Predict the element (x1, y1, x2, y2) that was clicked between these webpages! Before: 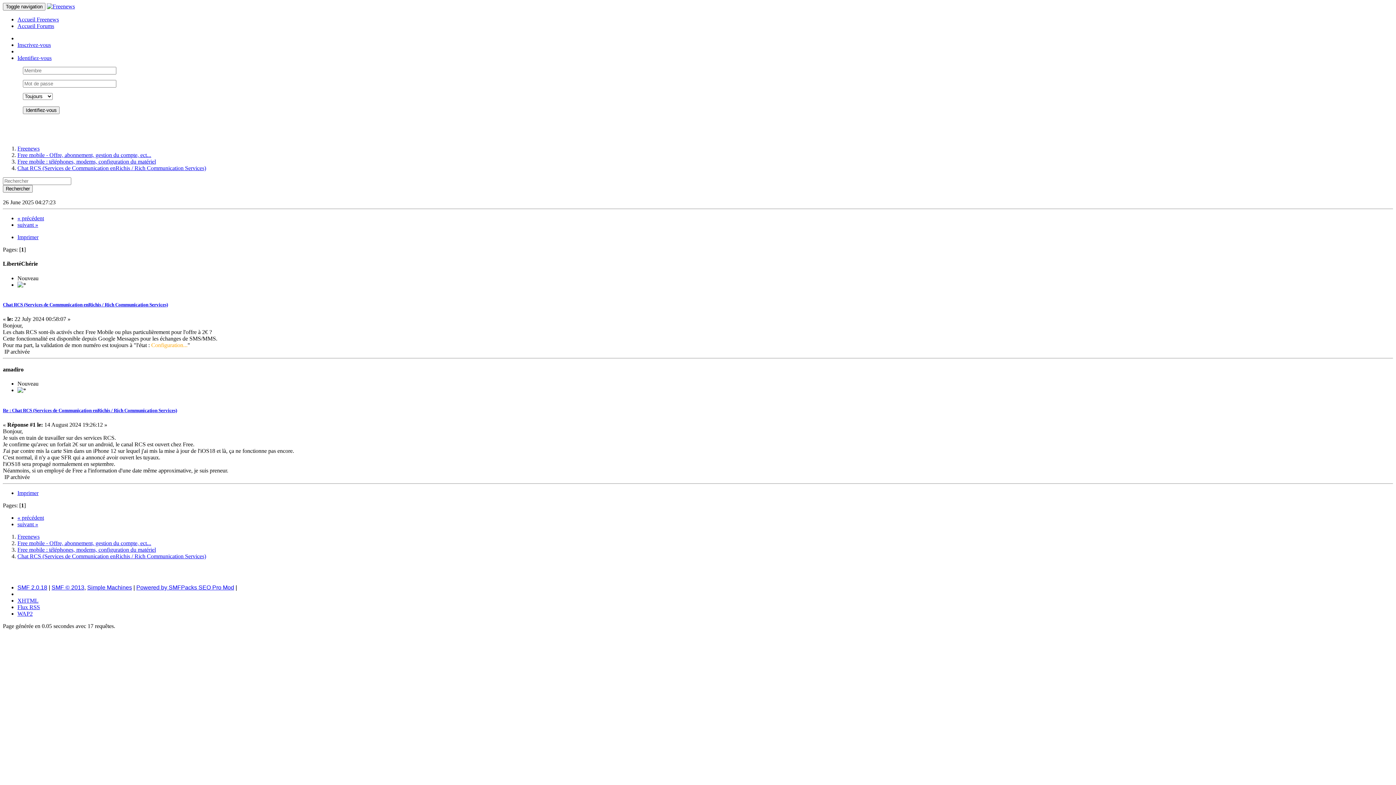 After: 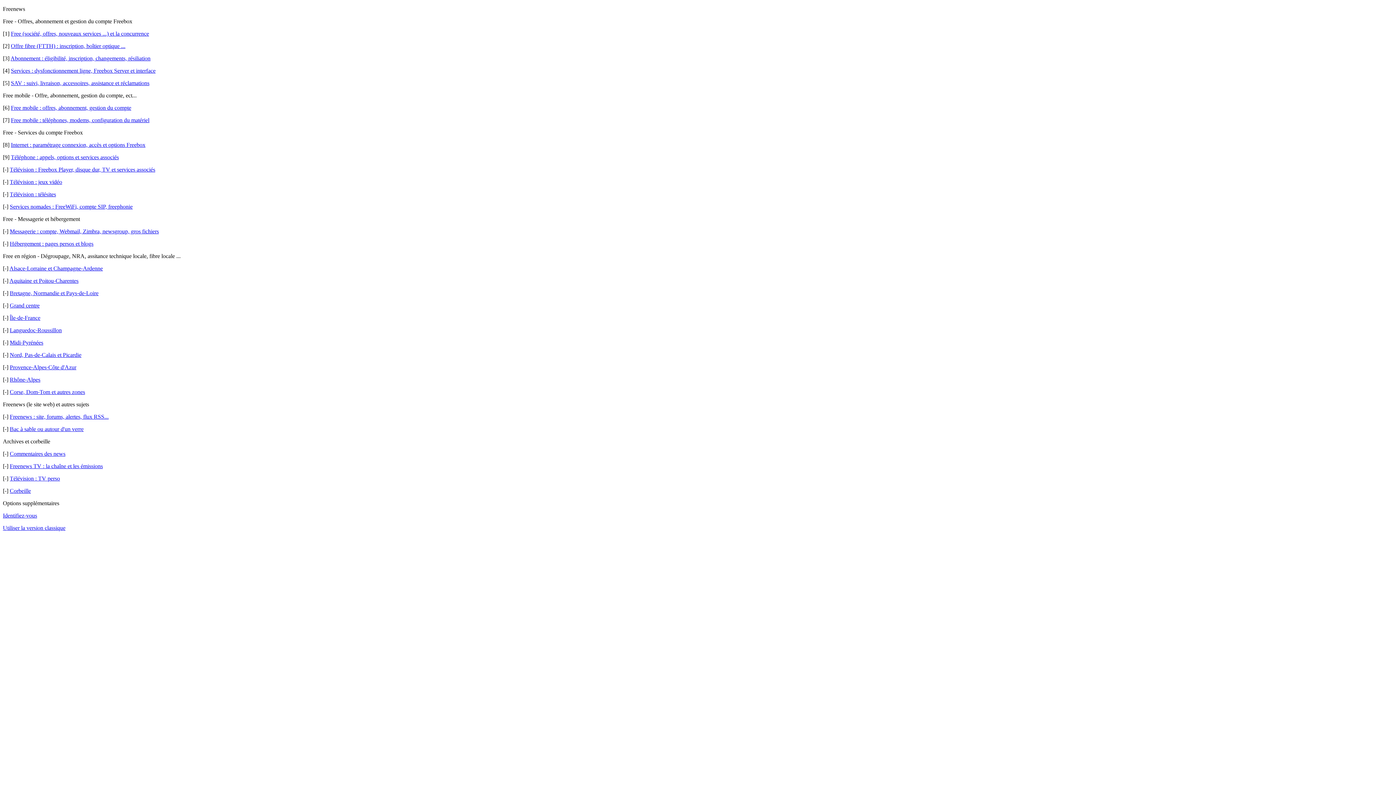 Action: label: WAP2 bbox: (17, 610, 32, 617)